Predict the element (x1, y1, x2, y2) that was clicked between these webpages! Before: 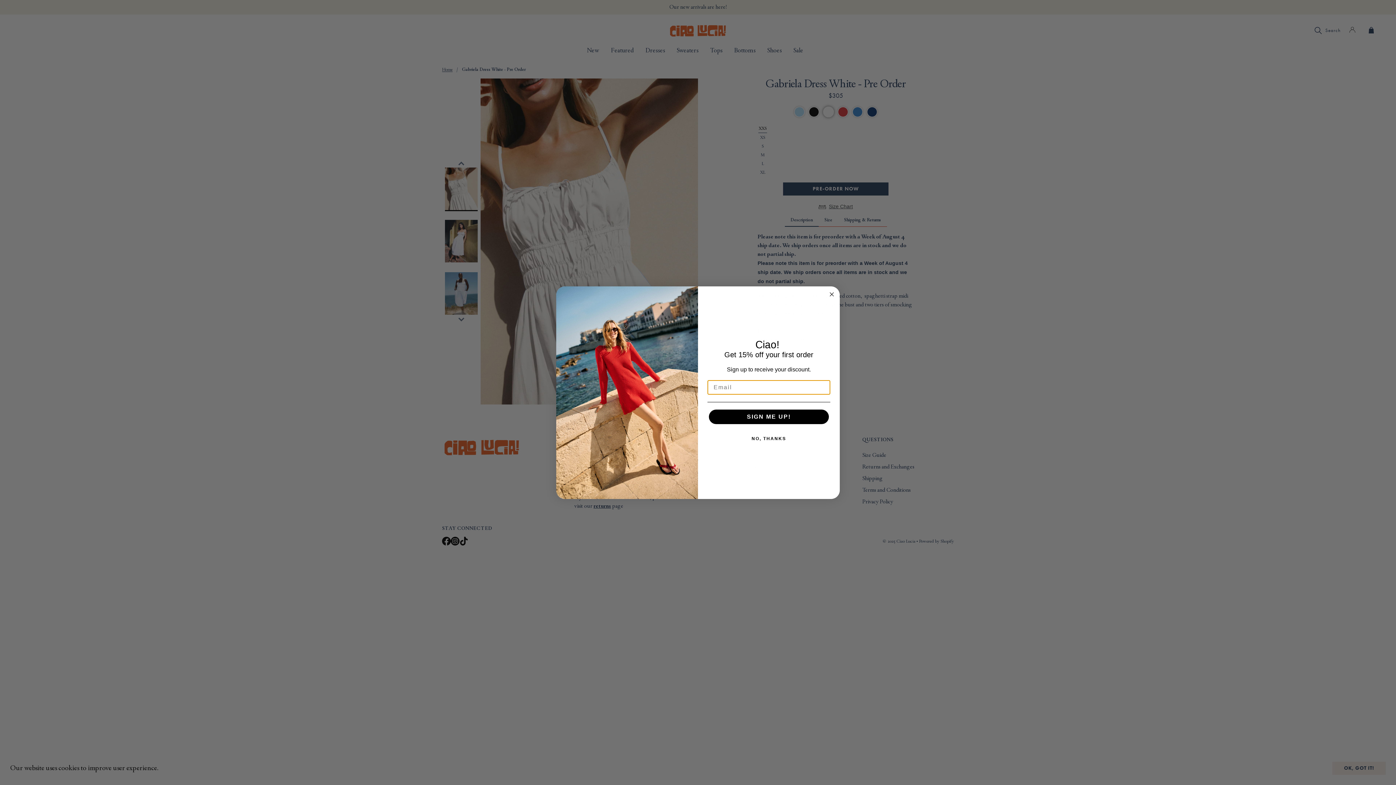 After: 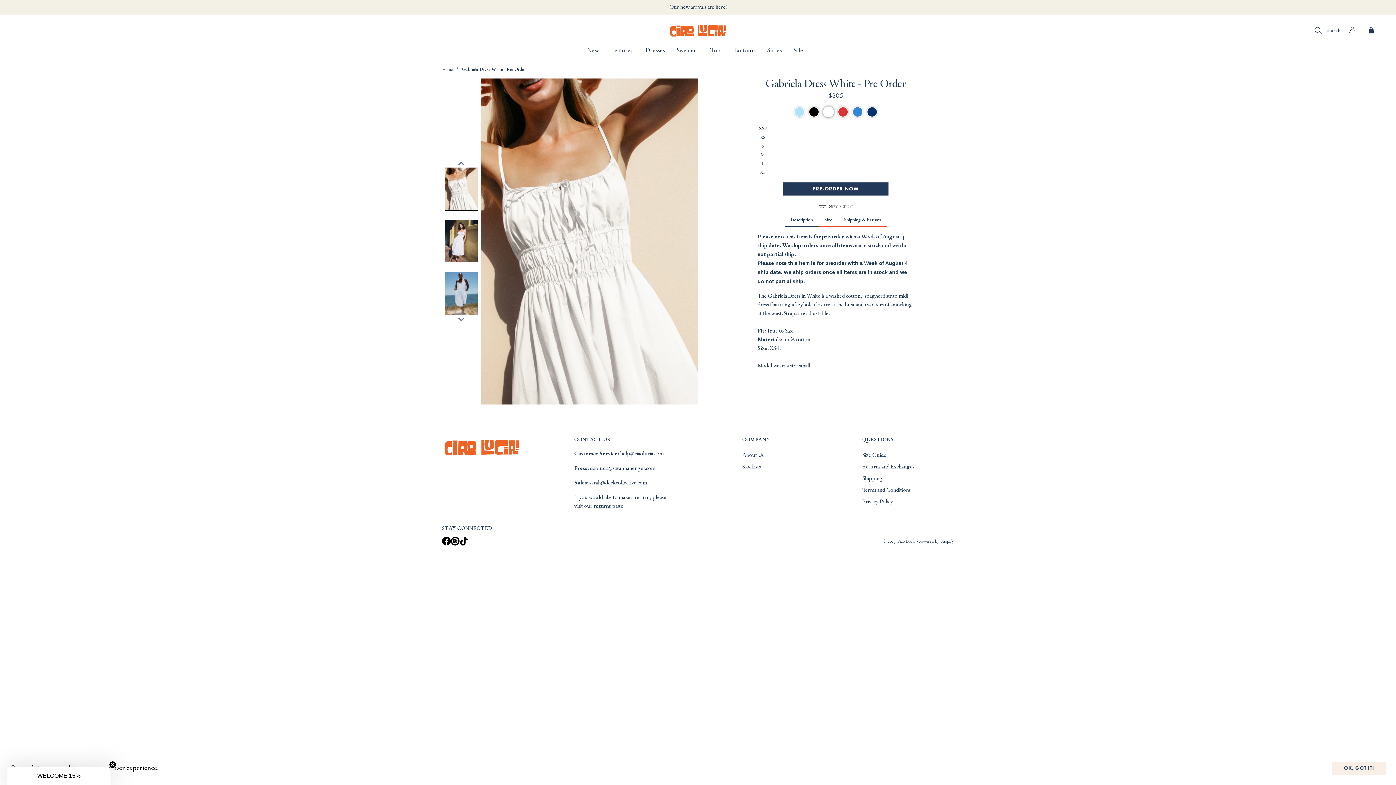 Action: bbox: (707, 431, 830, 446) label: NO, THANKS